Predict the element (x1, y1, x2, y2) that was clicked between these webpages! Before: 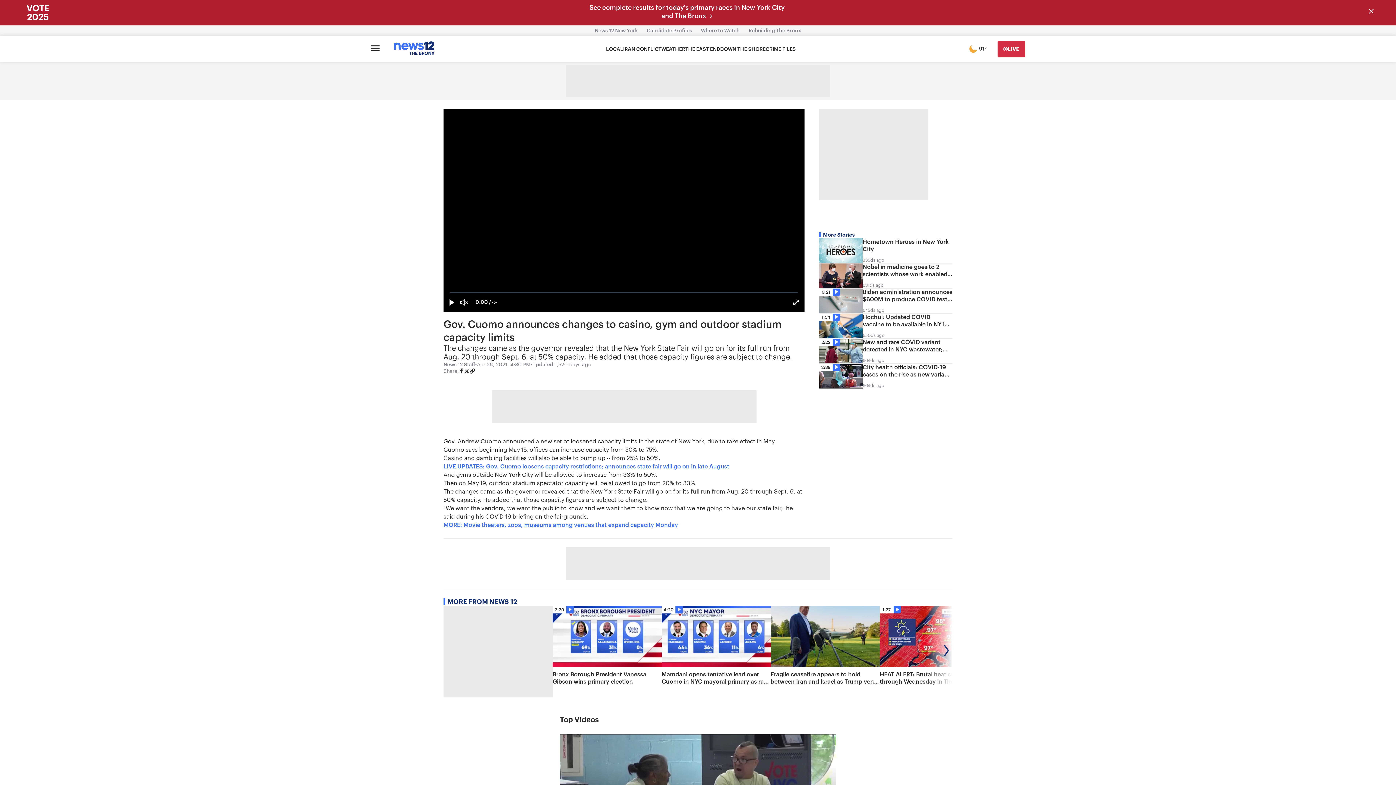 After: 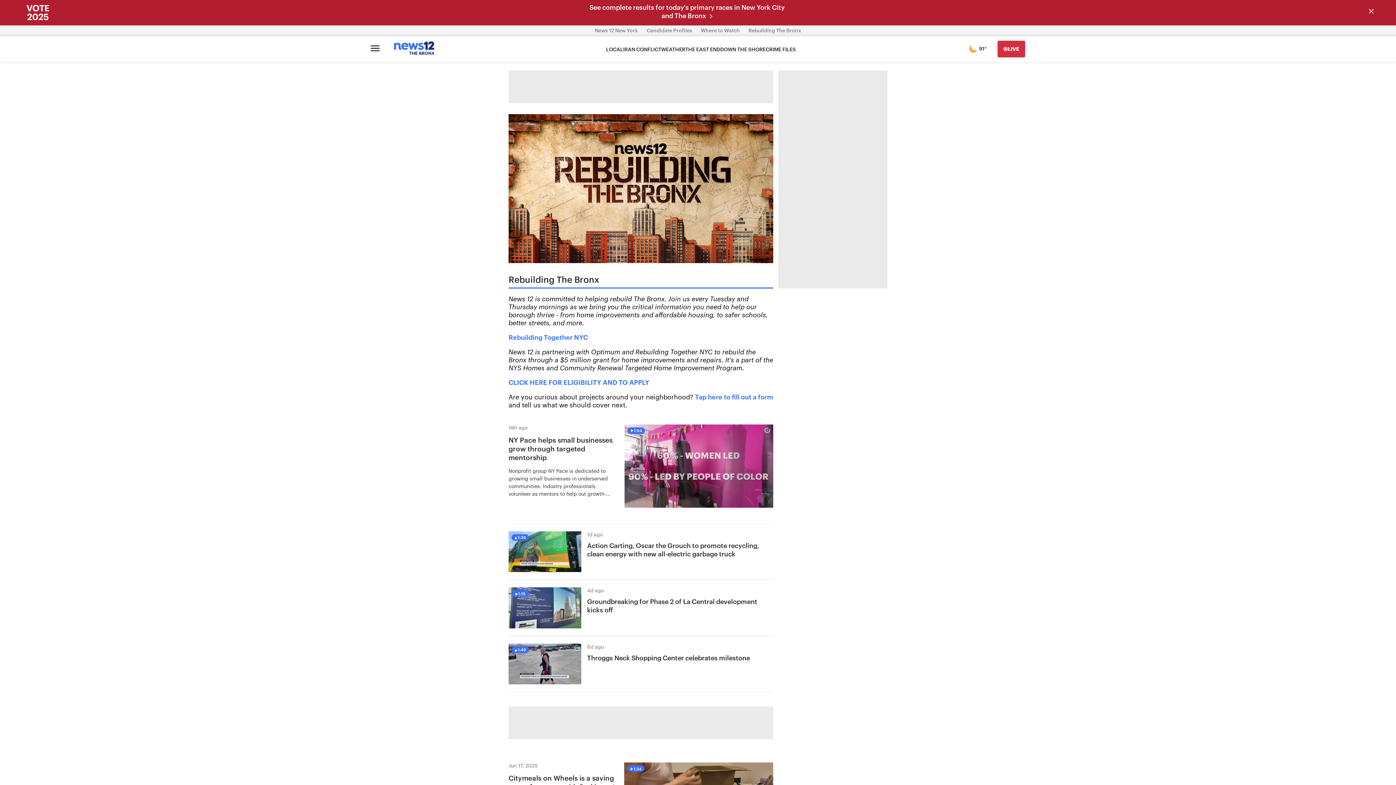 Action: label: Rebuilding The Bronx bbox: (744, 27, 805, 34)